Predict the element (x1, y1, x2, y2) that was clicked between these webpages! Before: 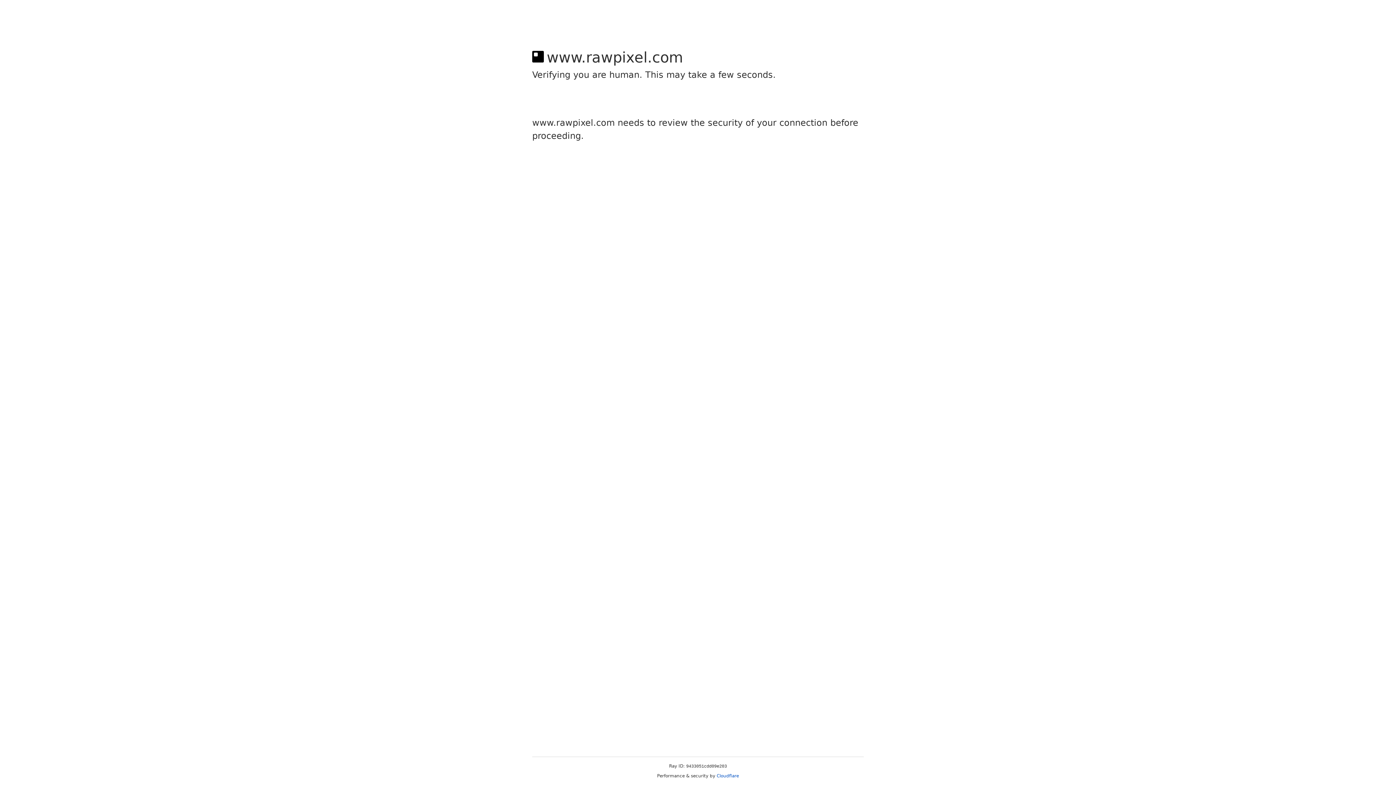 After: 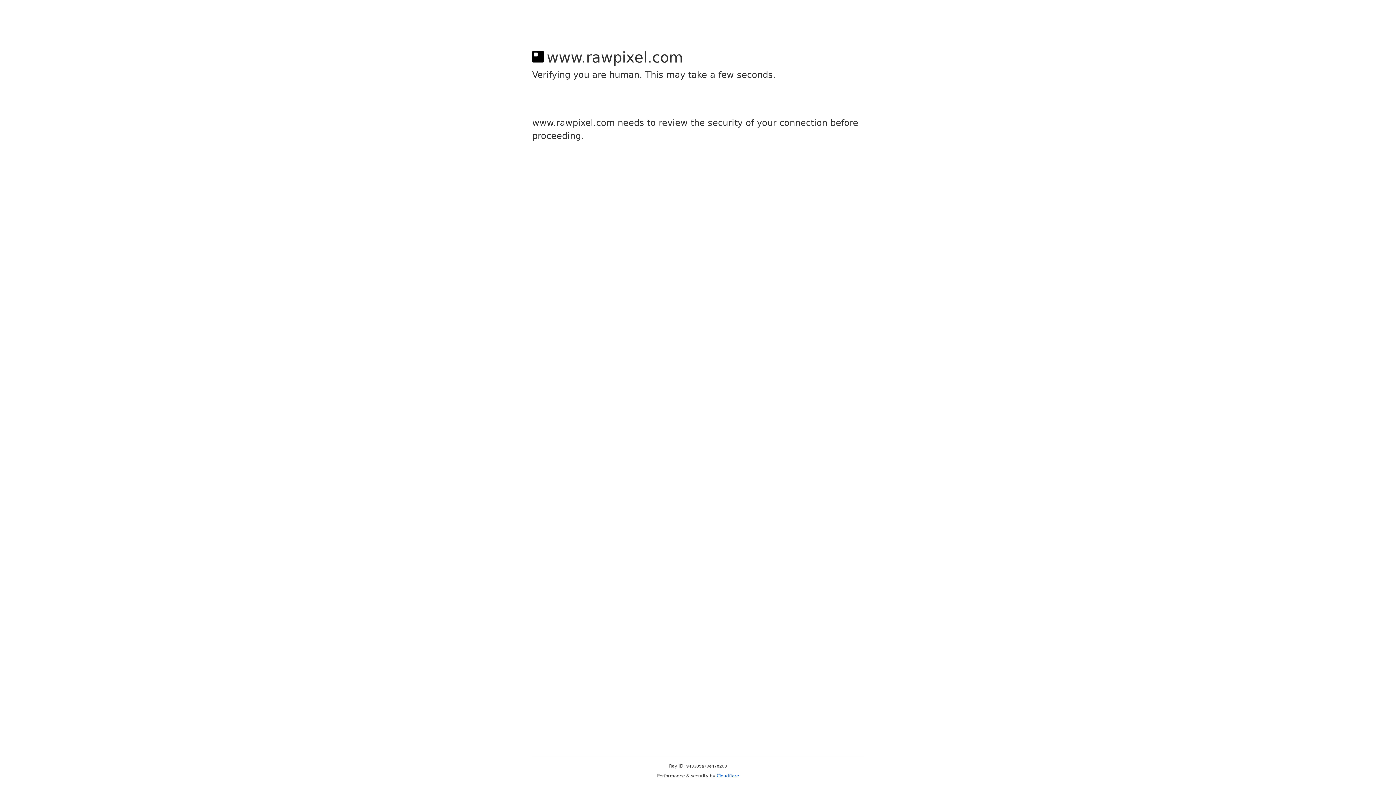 Action: bbox: (716, 773, 739, 778) label: Cloudflare